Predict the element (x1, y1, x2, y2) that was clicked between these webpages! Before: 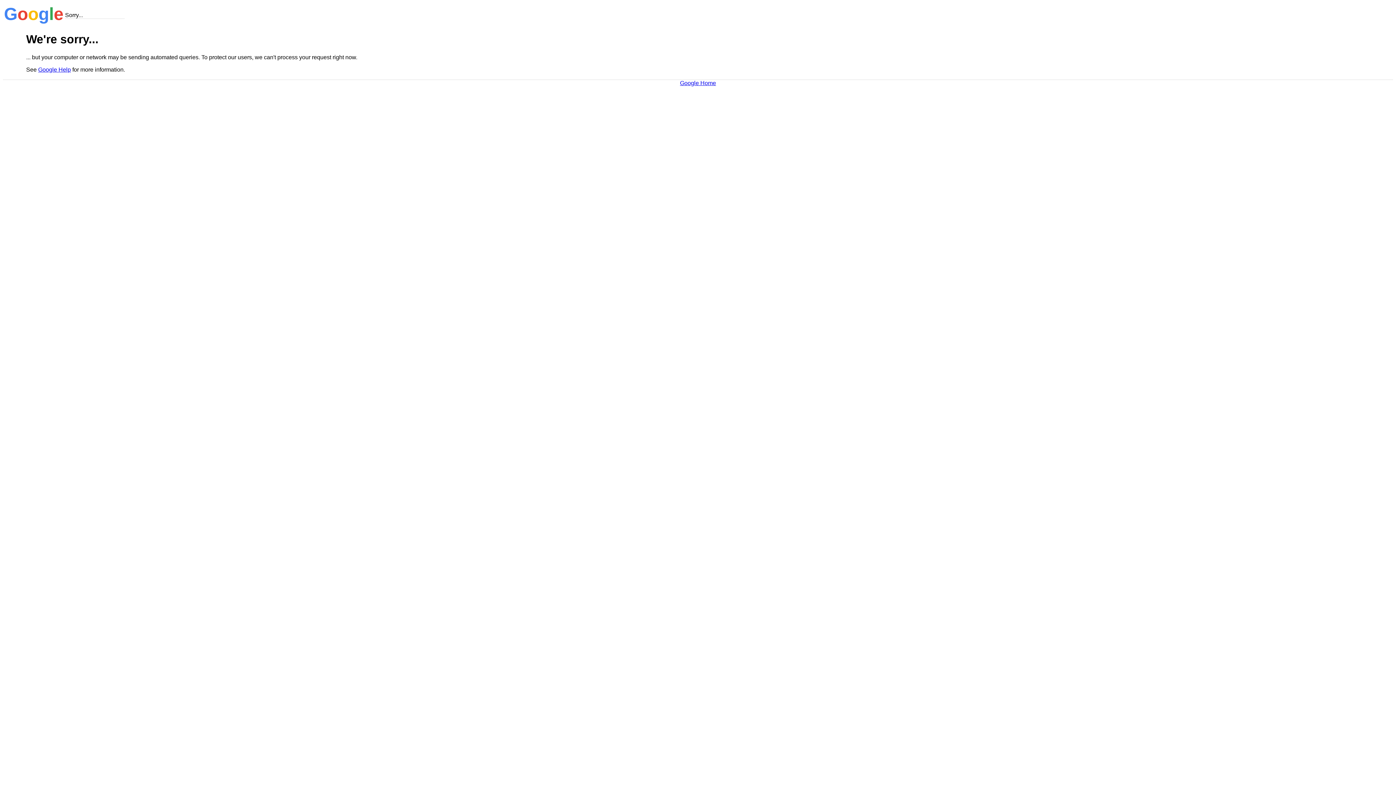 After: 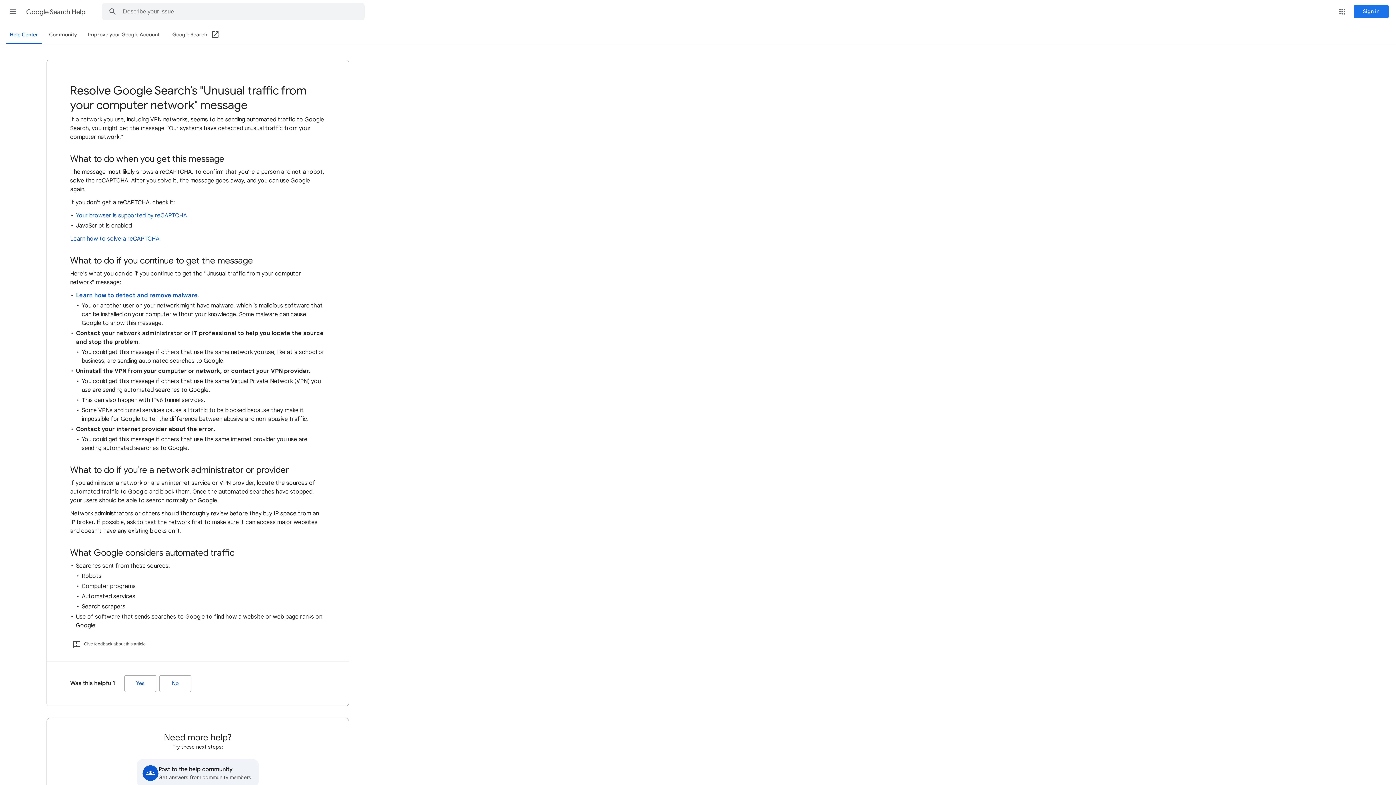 Action: label: Google Help bbox: (38, 66, 70, 72)